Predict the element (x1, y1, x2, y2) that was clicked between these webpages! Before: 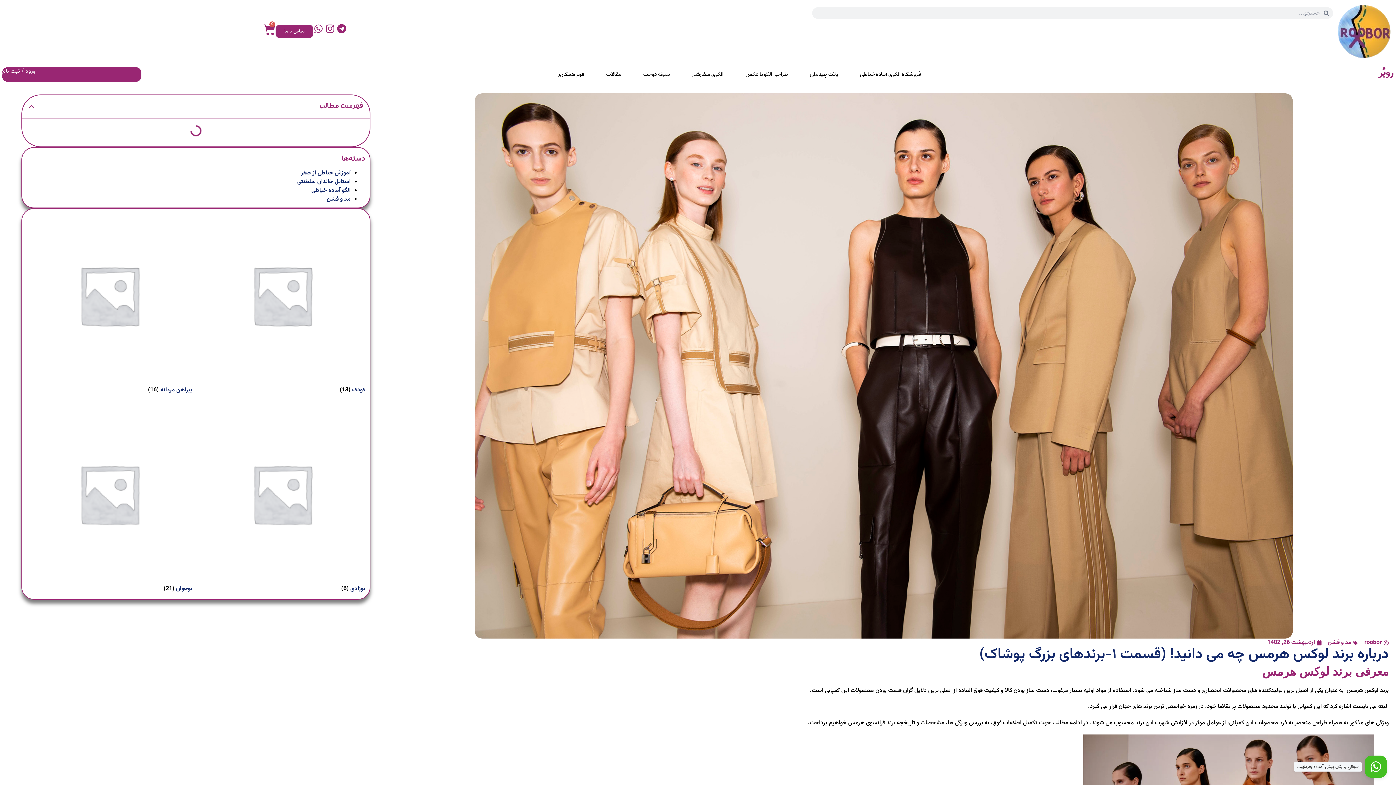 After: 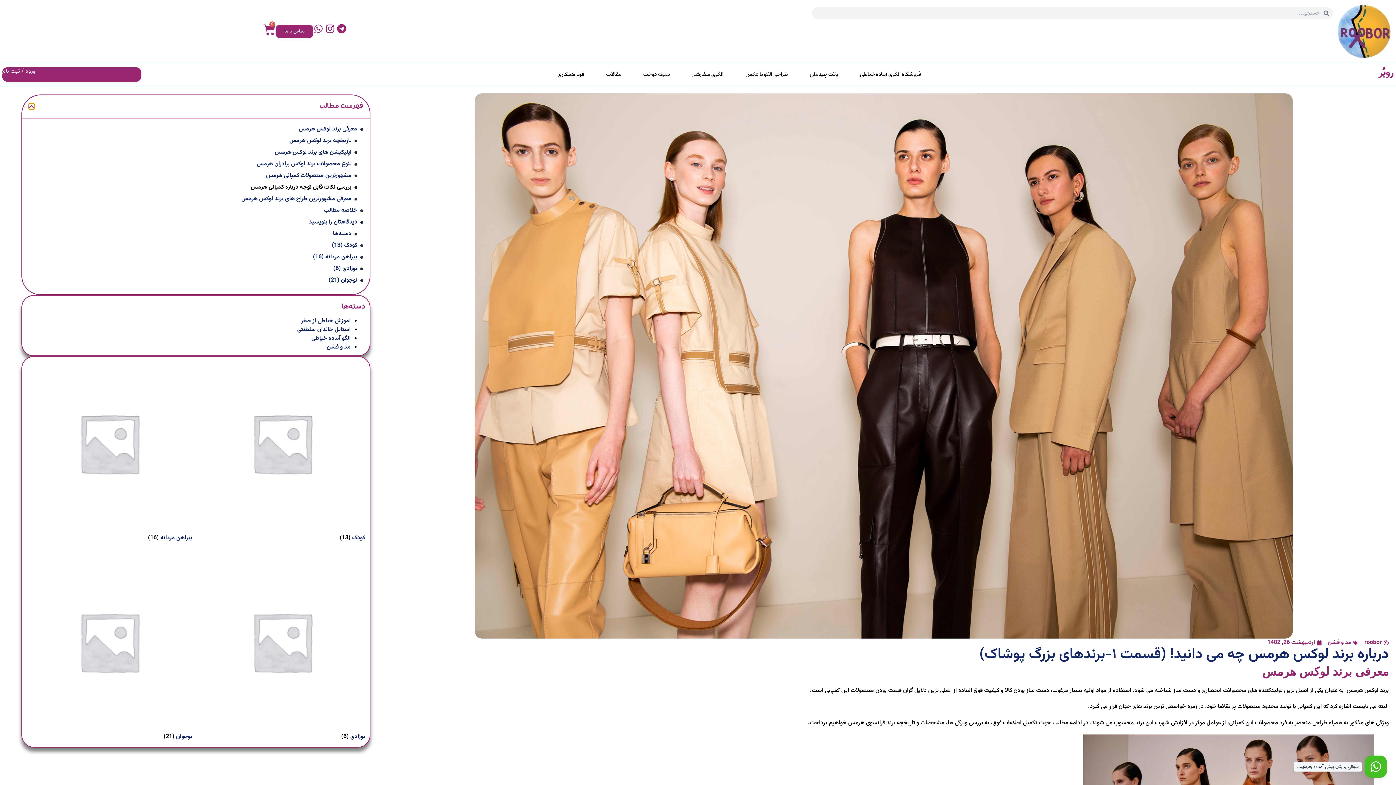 Action: label: فهرست مطالب را ببندید bbox: (28, 103, 34, 109)